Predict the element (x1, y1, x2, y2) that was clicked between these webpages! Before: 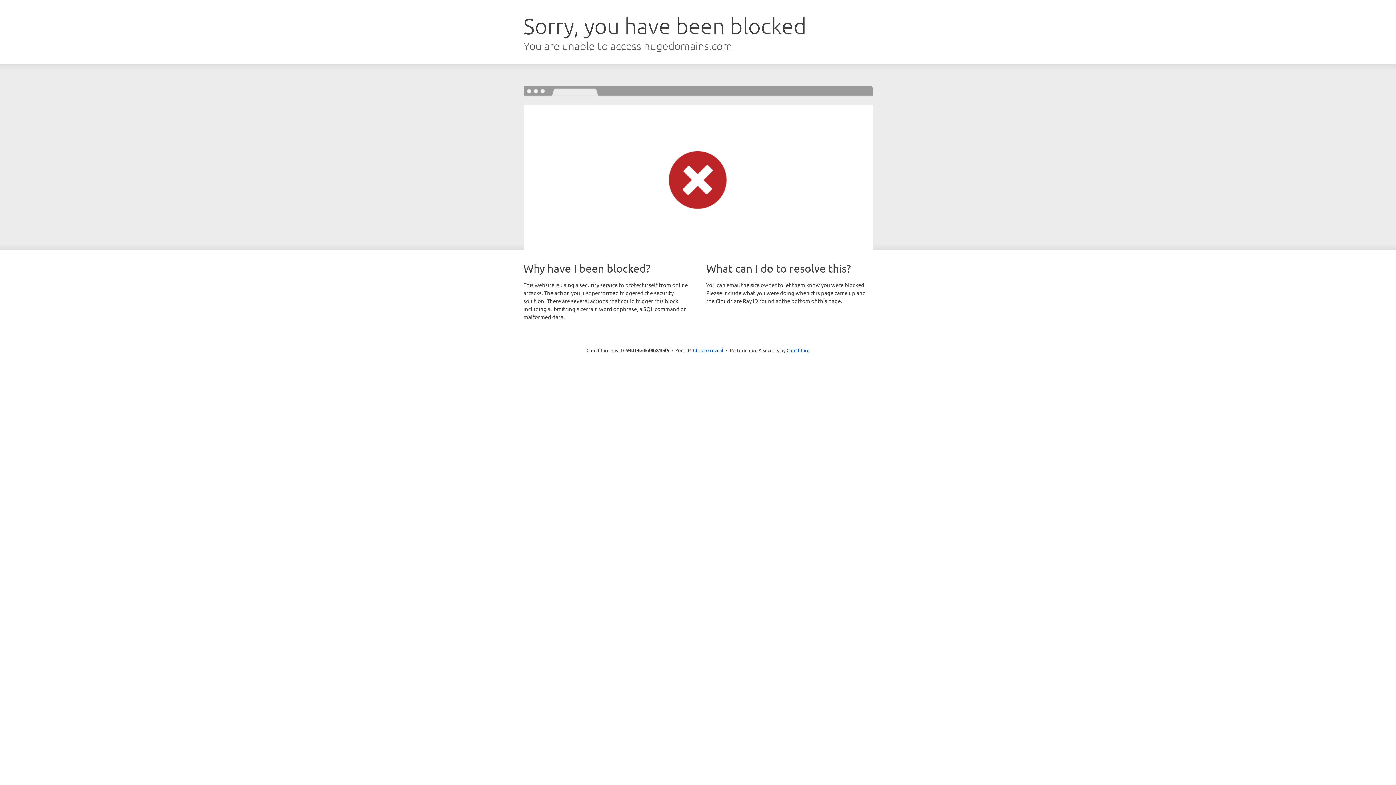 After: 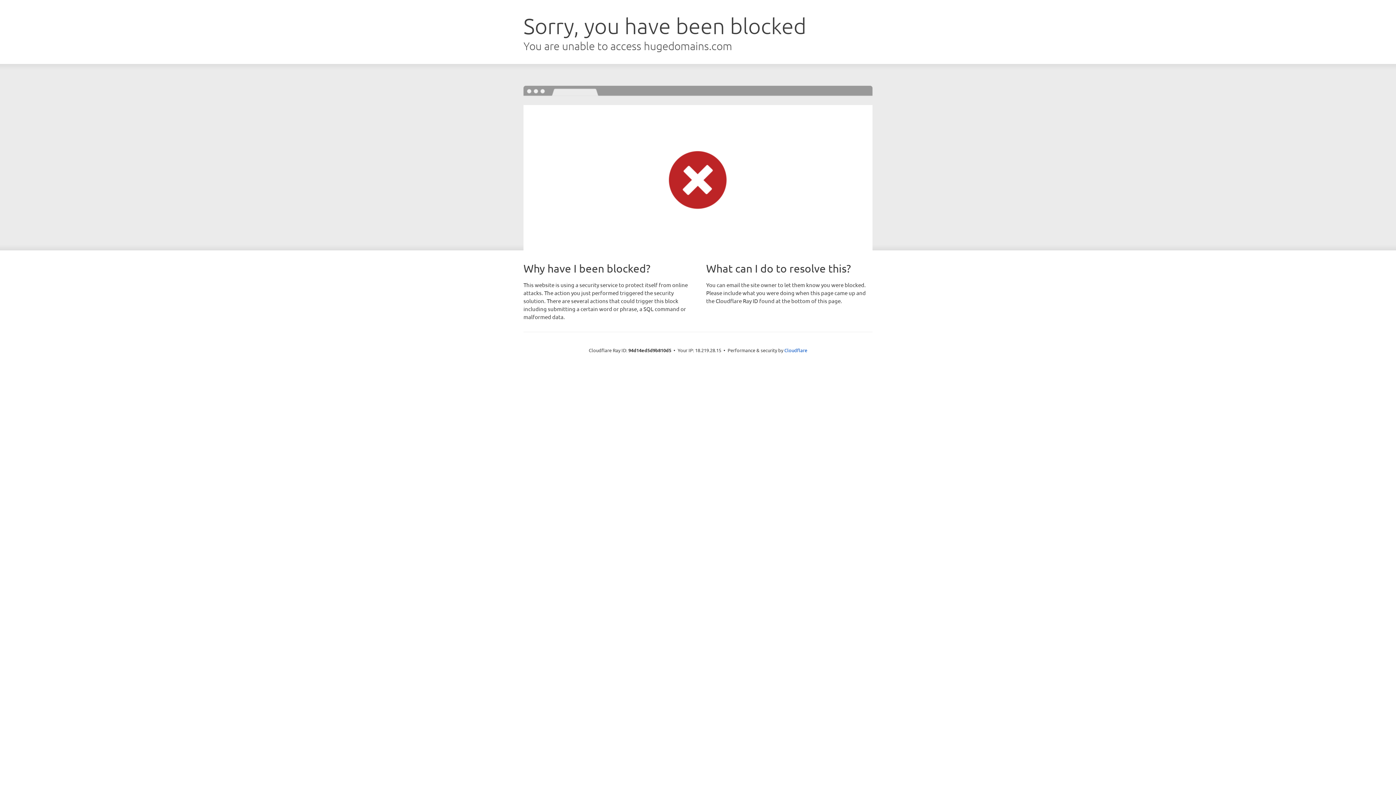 Action: label: Click to reveal bbox: (693, 346, 723, 353)